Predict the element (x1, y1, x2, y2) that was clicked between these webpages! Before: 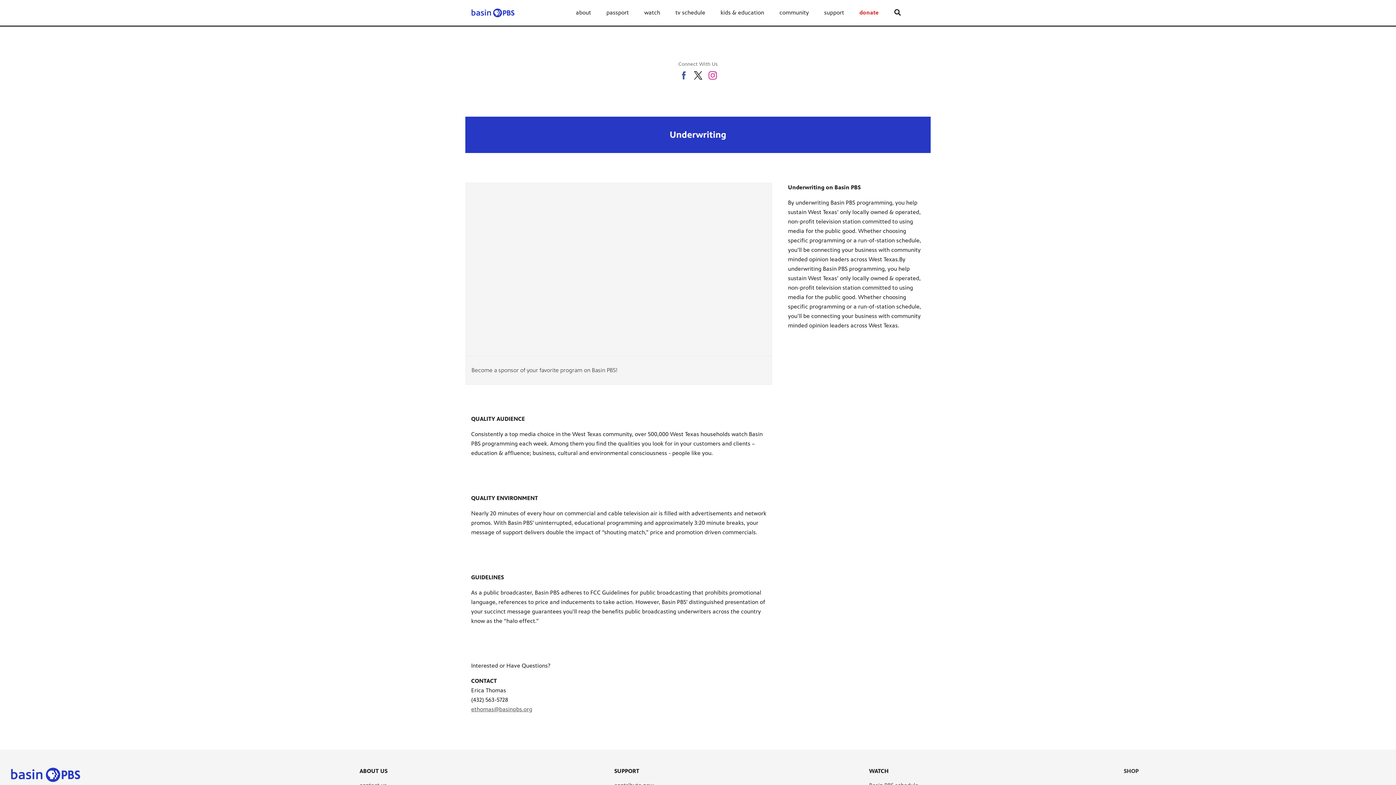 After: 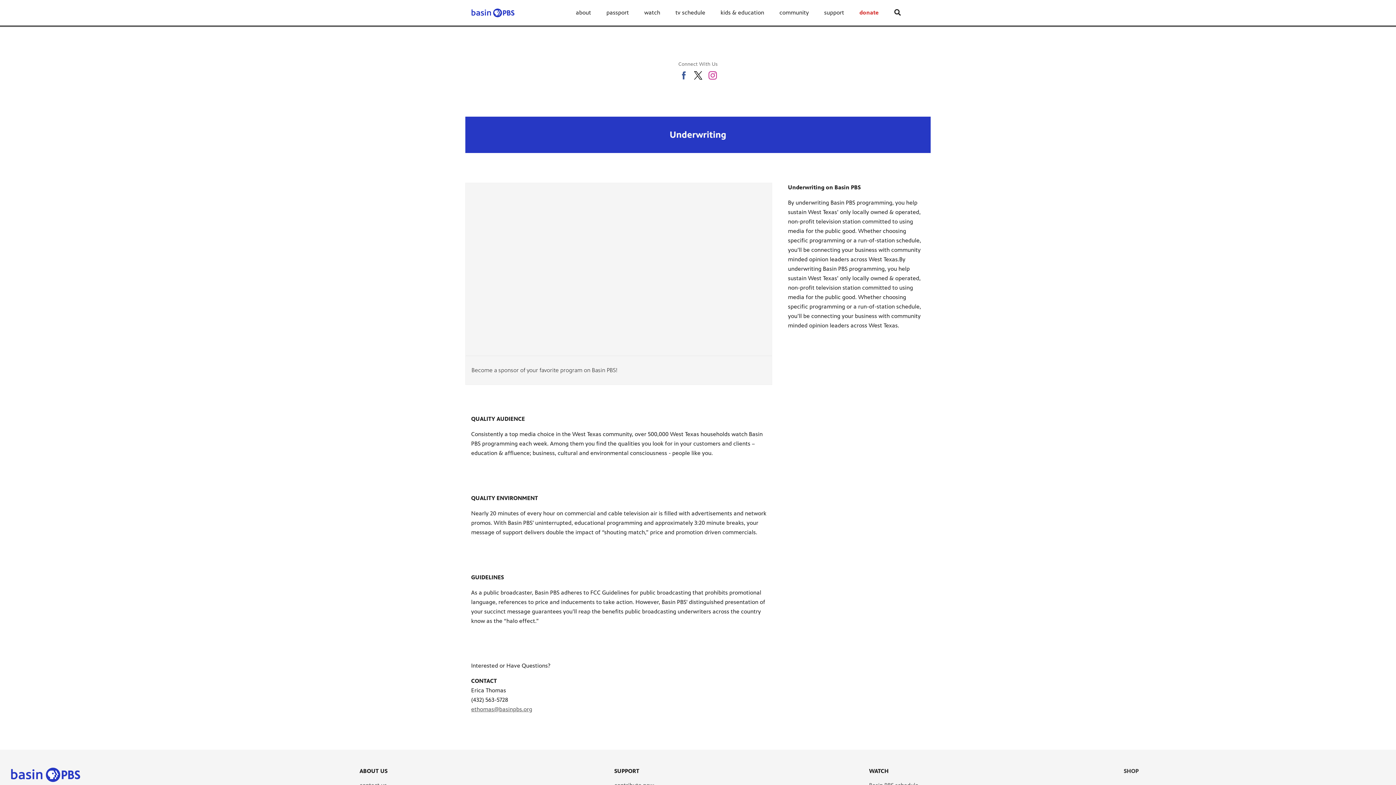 Action: bbox: (691, 68, 704, 81) label: twitter link